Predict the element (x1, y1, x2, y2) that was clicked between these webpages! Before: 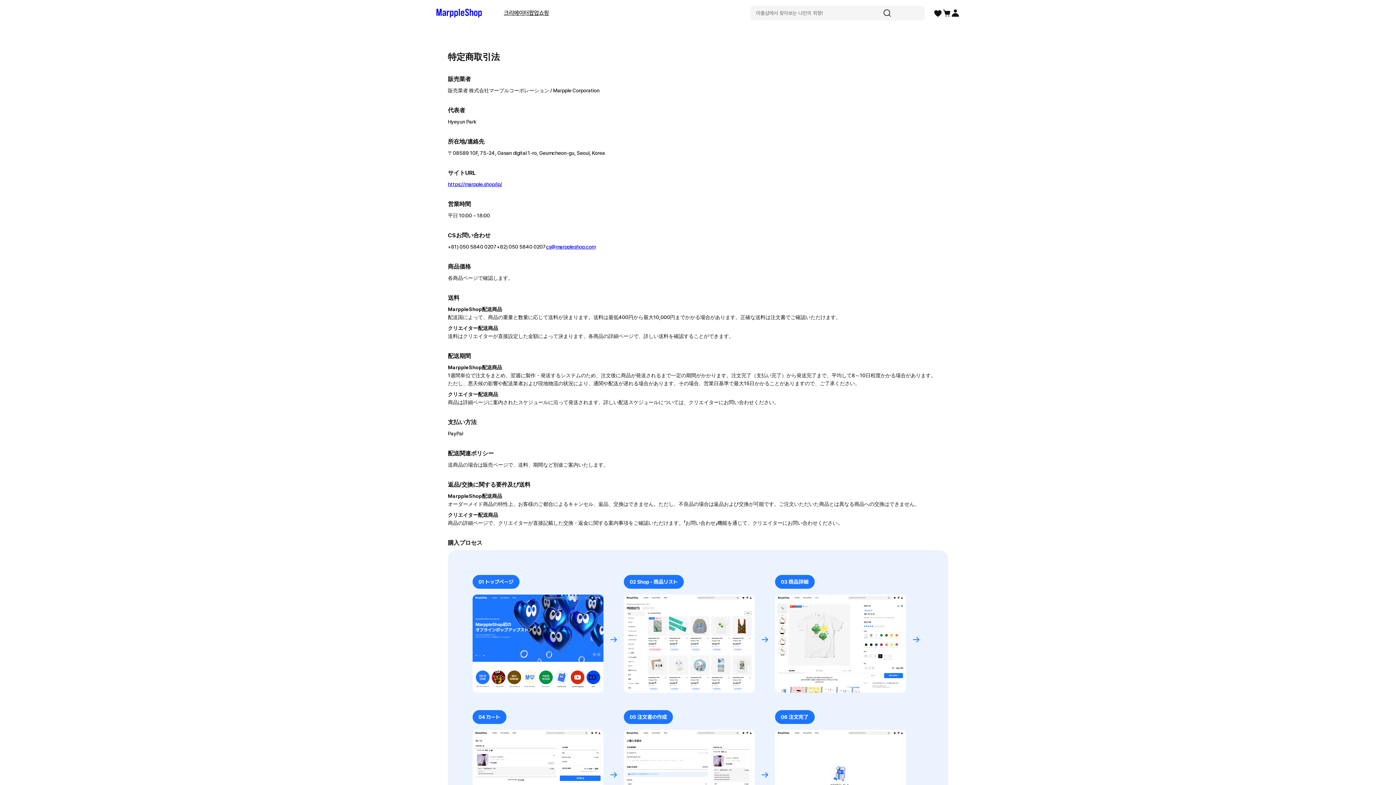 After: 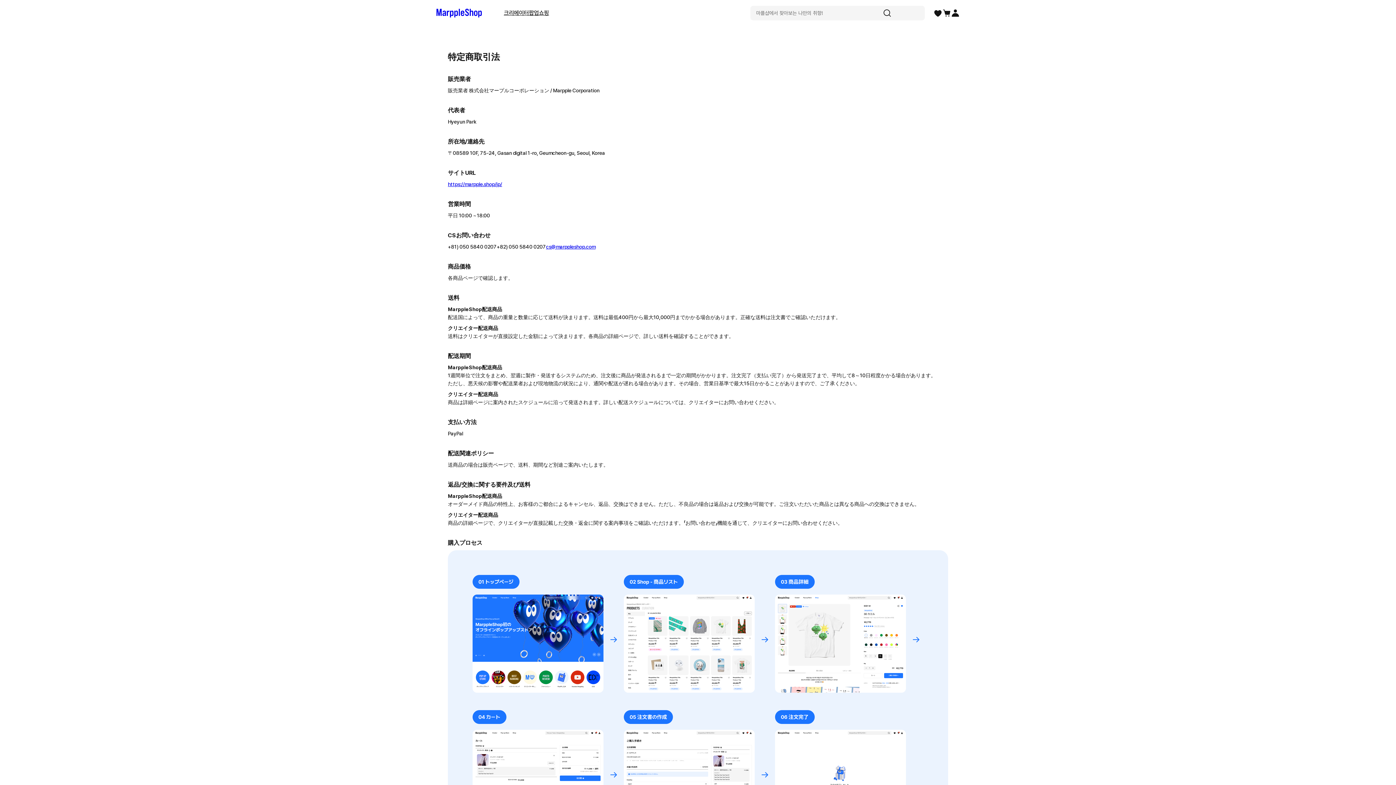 Action: label: cs@marppleshop.com bbox: (546, 242, 595, 250)